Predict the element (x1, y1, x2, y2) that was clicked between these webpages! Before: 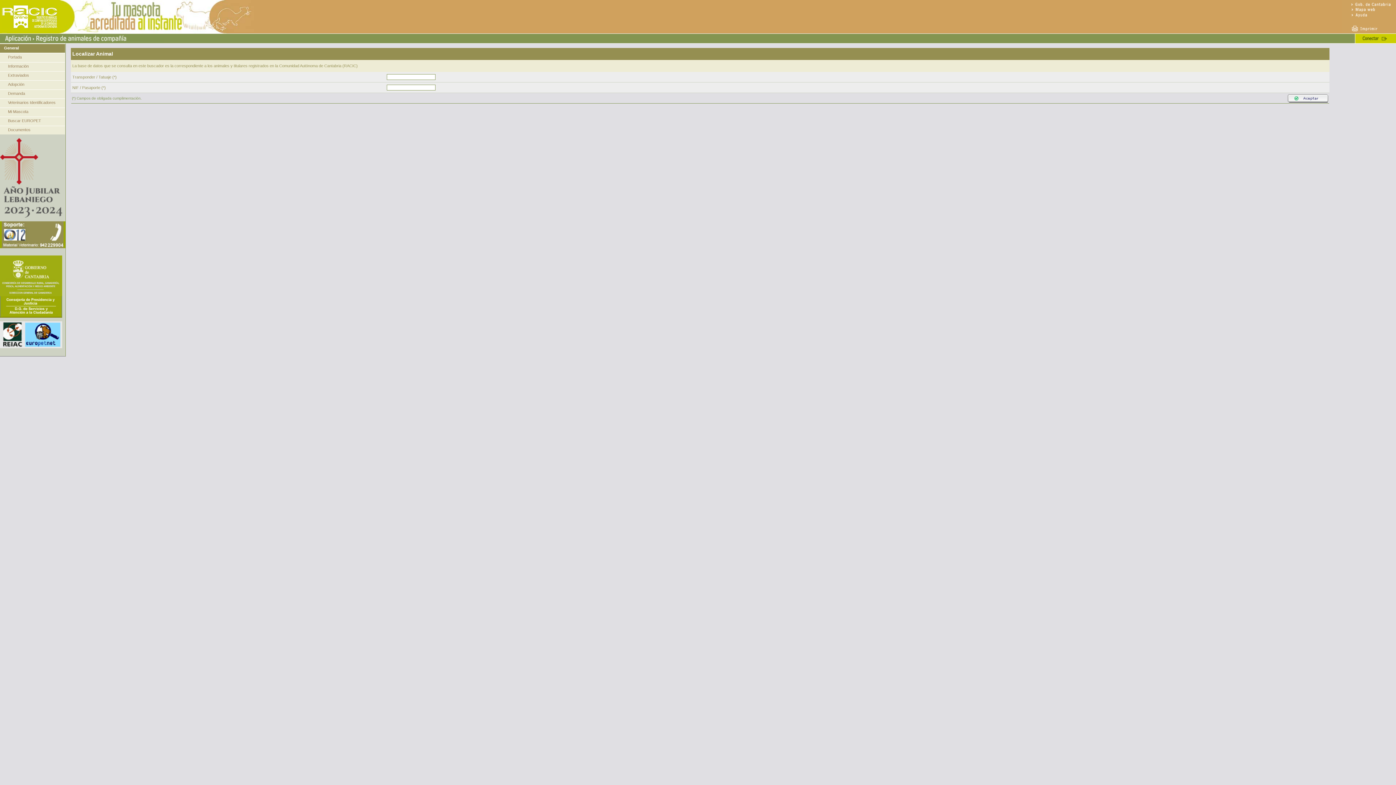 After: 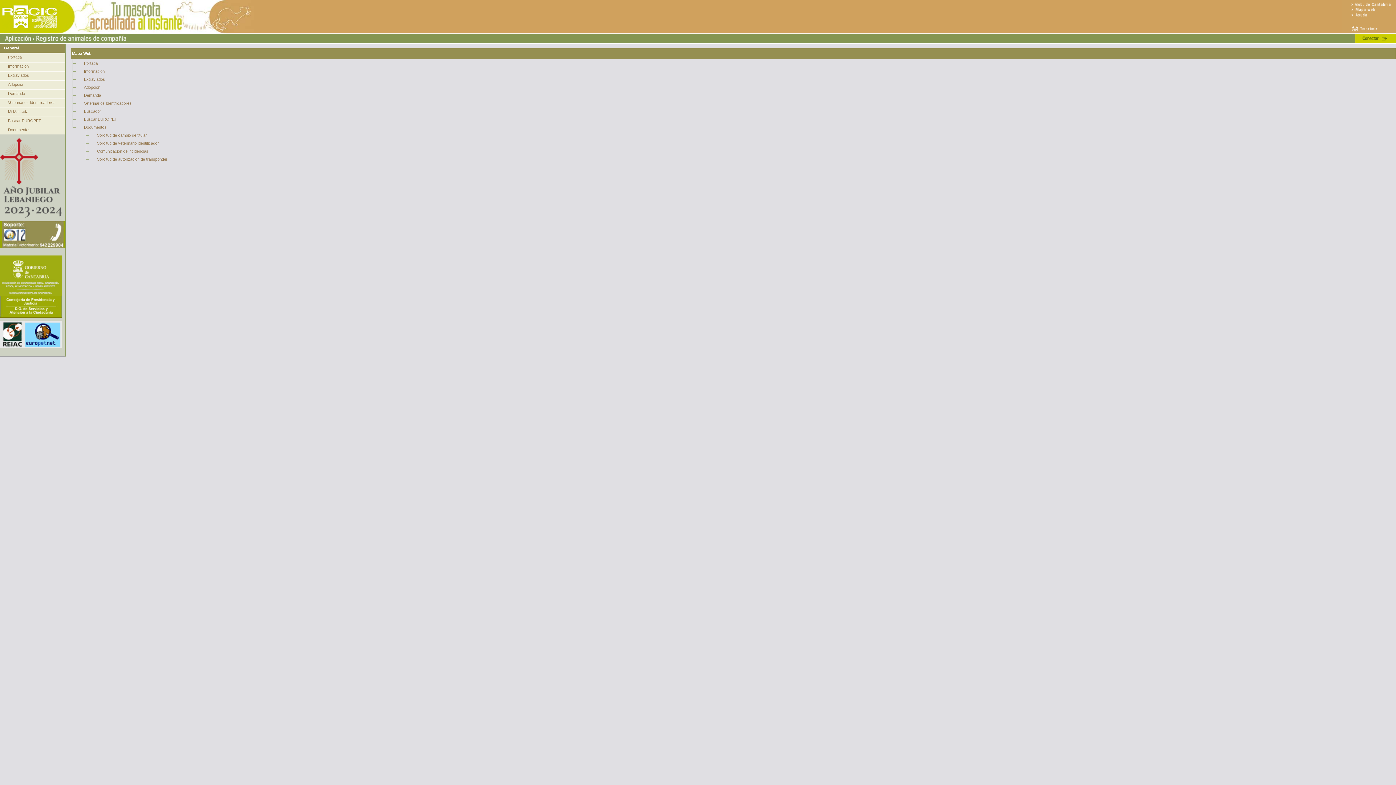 Action: bbox: (1342, 8, 1396, 13)